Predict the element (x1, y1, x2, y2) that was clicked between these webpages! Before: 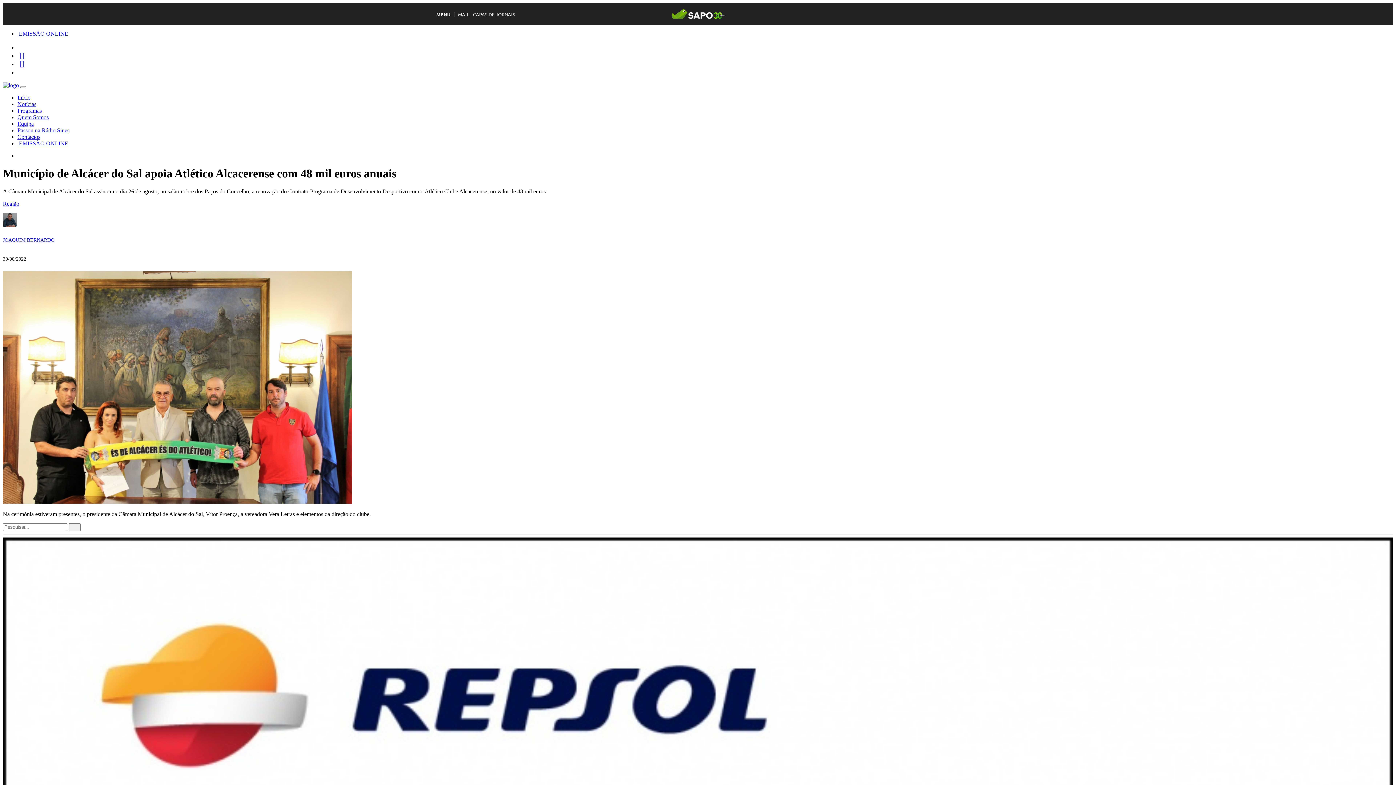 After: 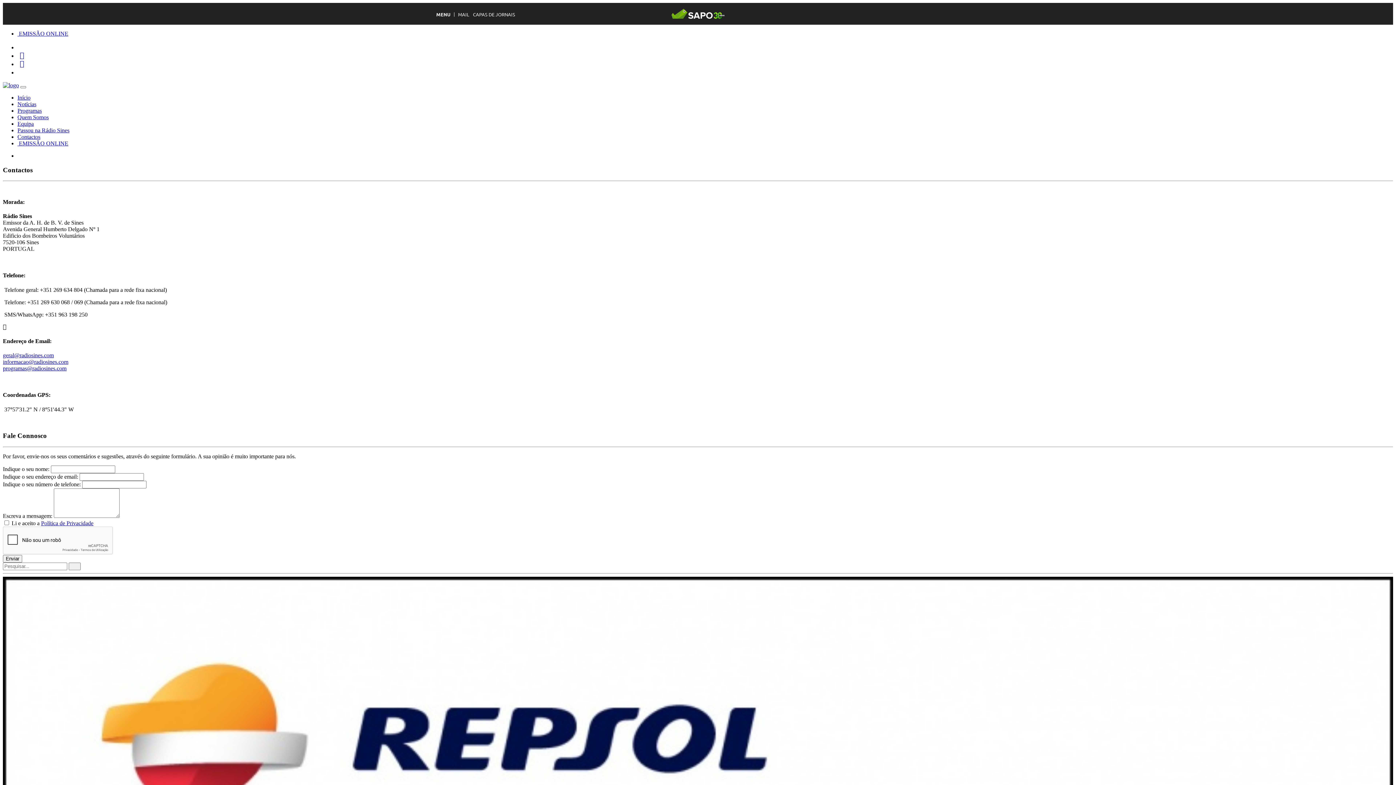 Action: label: Contactos bbox: (17, 133, 40, 140)